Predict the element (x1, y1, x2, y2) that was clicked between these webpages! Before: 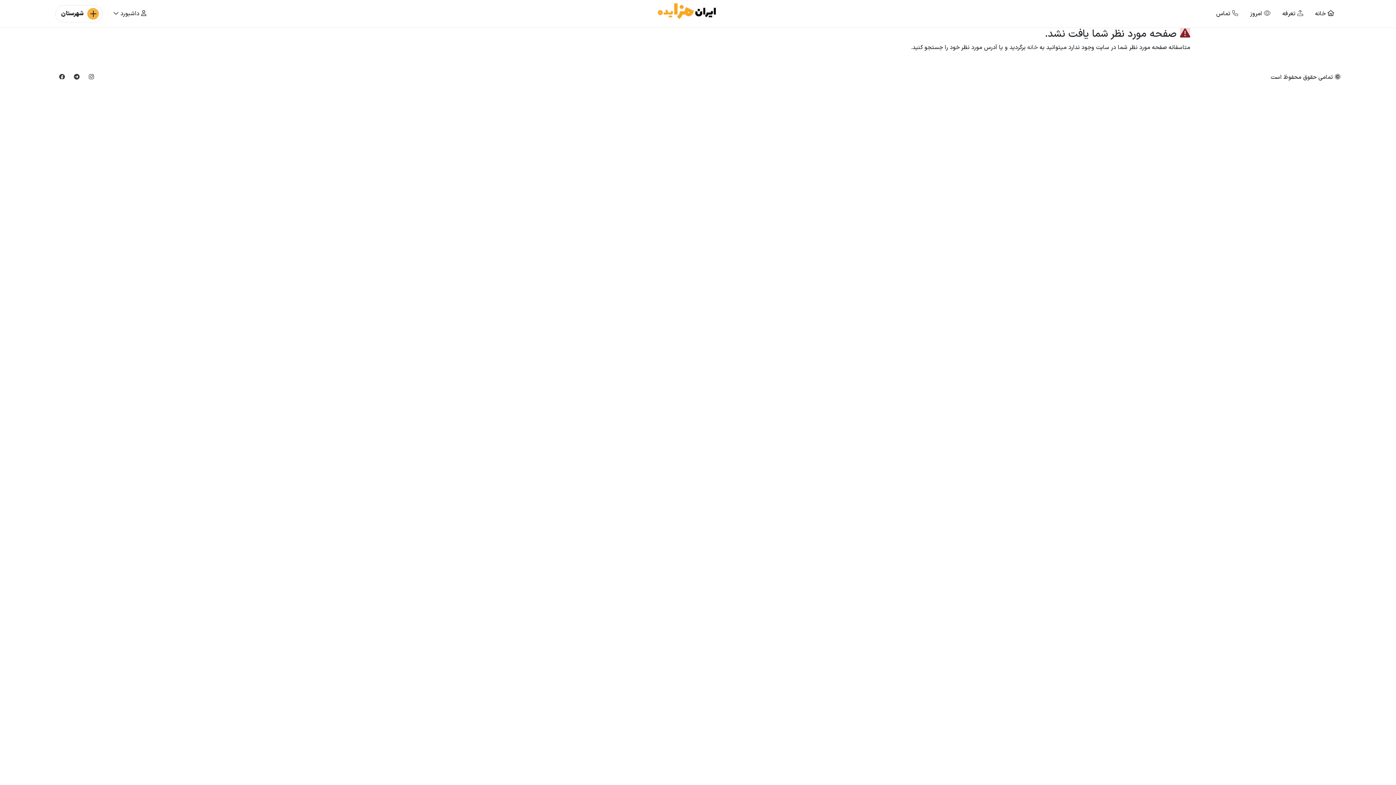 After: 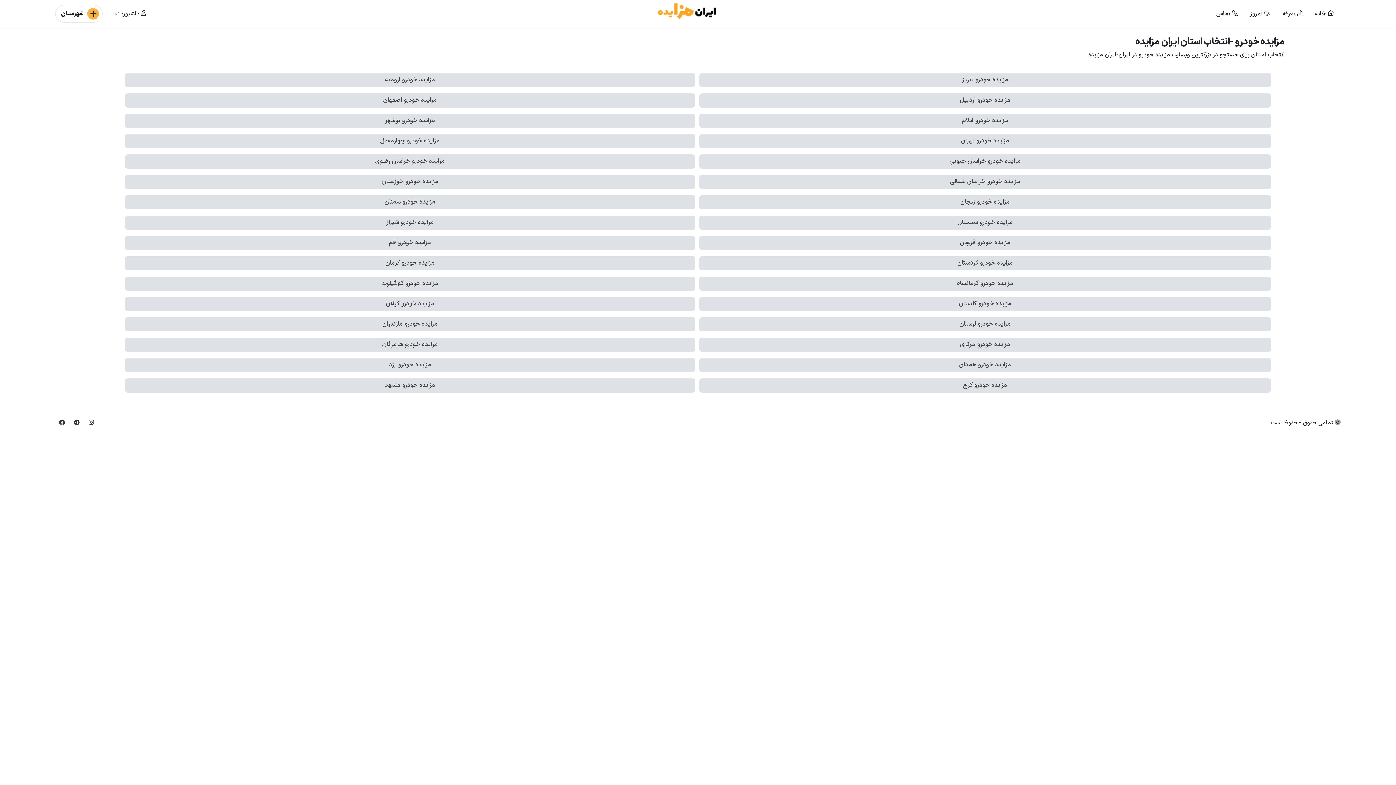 Action: bbox: (55, 5, 102, 22) label: شهرستان